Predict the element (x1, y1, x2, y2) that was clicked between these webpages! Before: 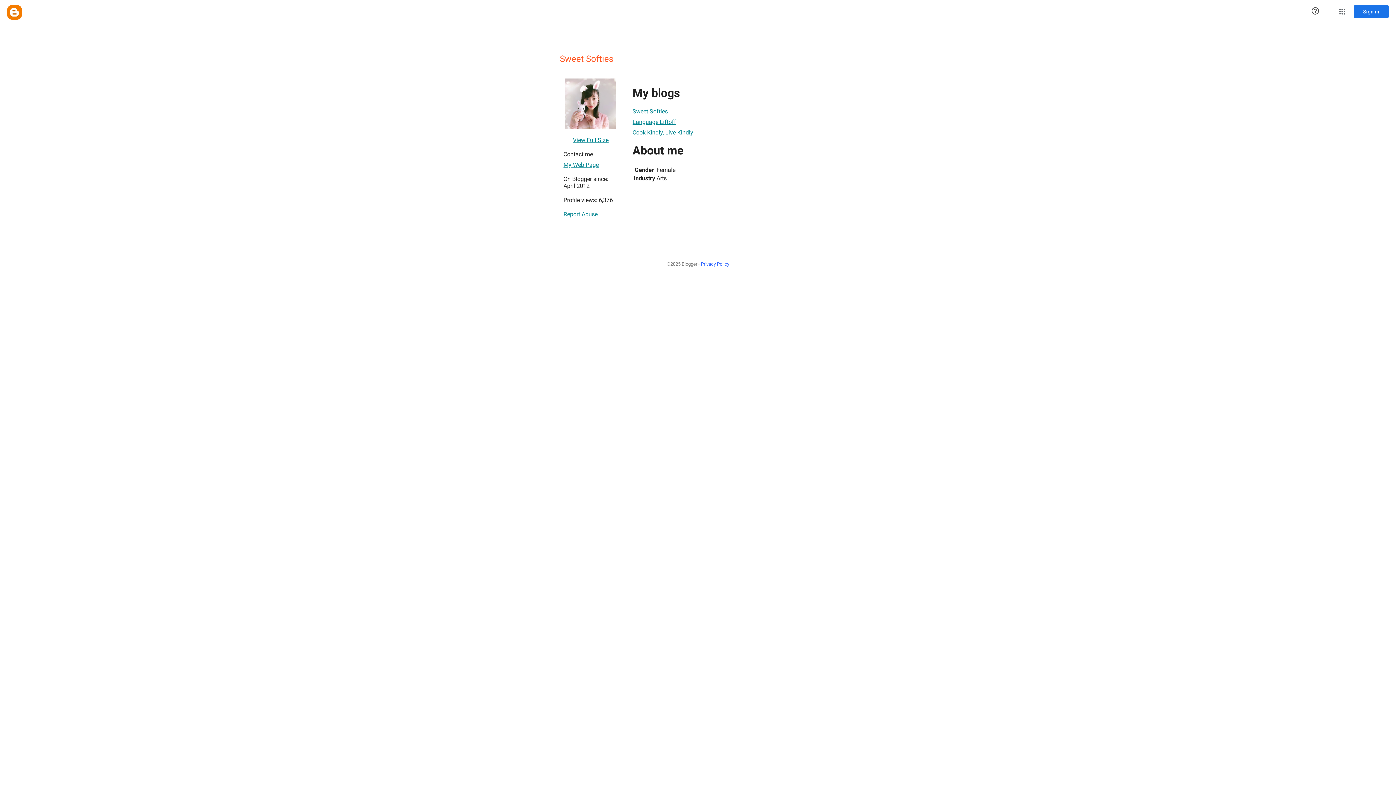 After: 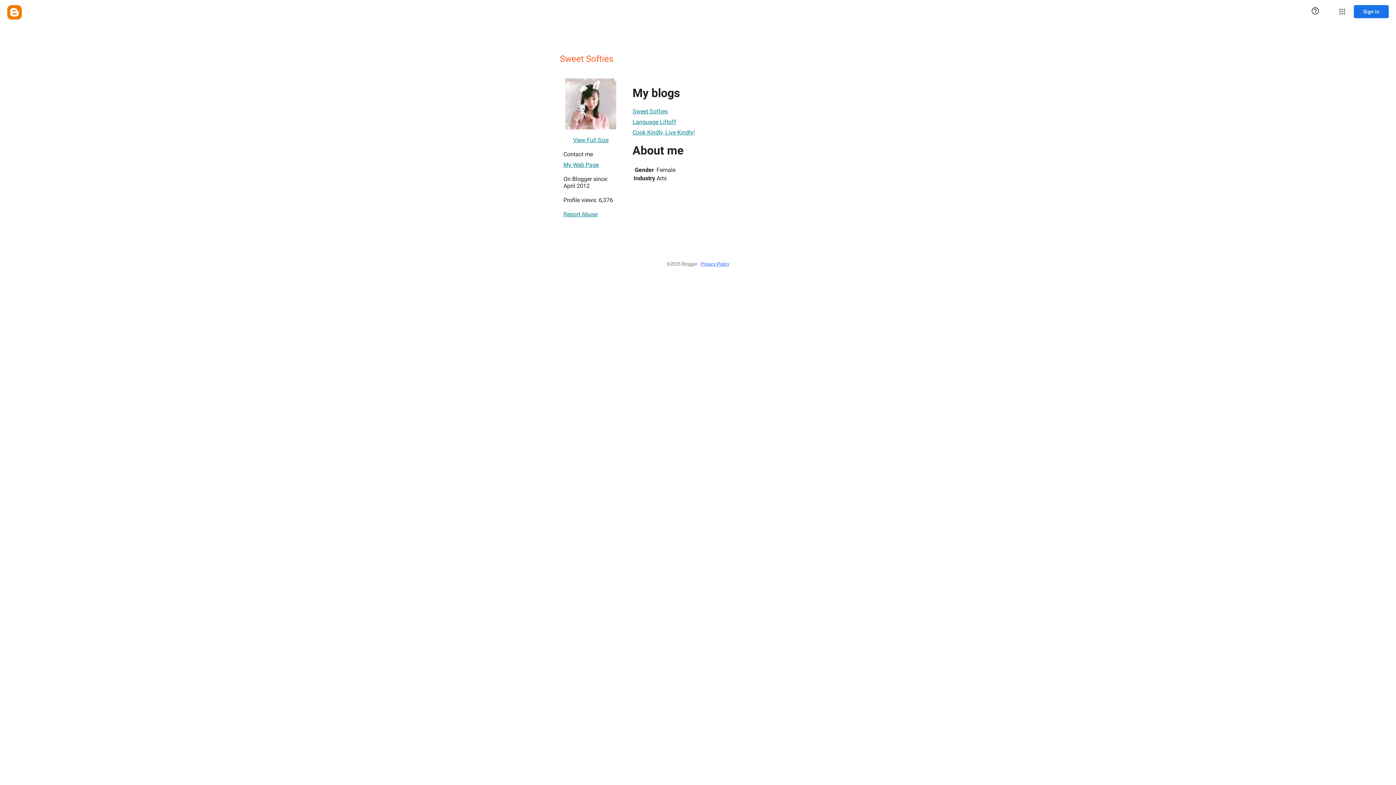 Action: label: Cook Kindly, Live Kindly! bbox: (632, 125, 694, 139)